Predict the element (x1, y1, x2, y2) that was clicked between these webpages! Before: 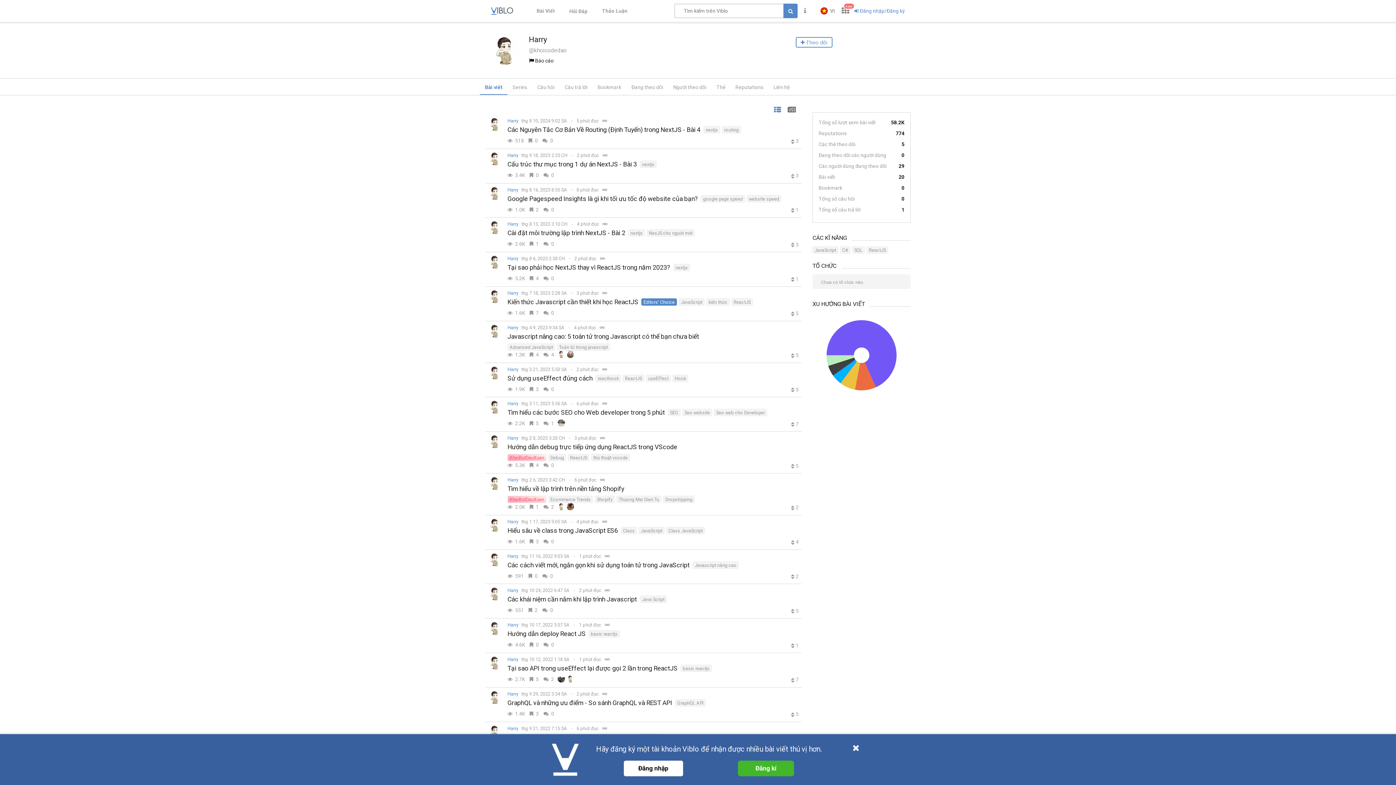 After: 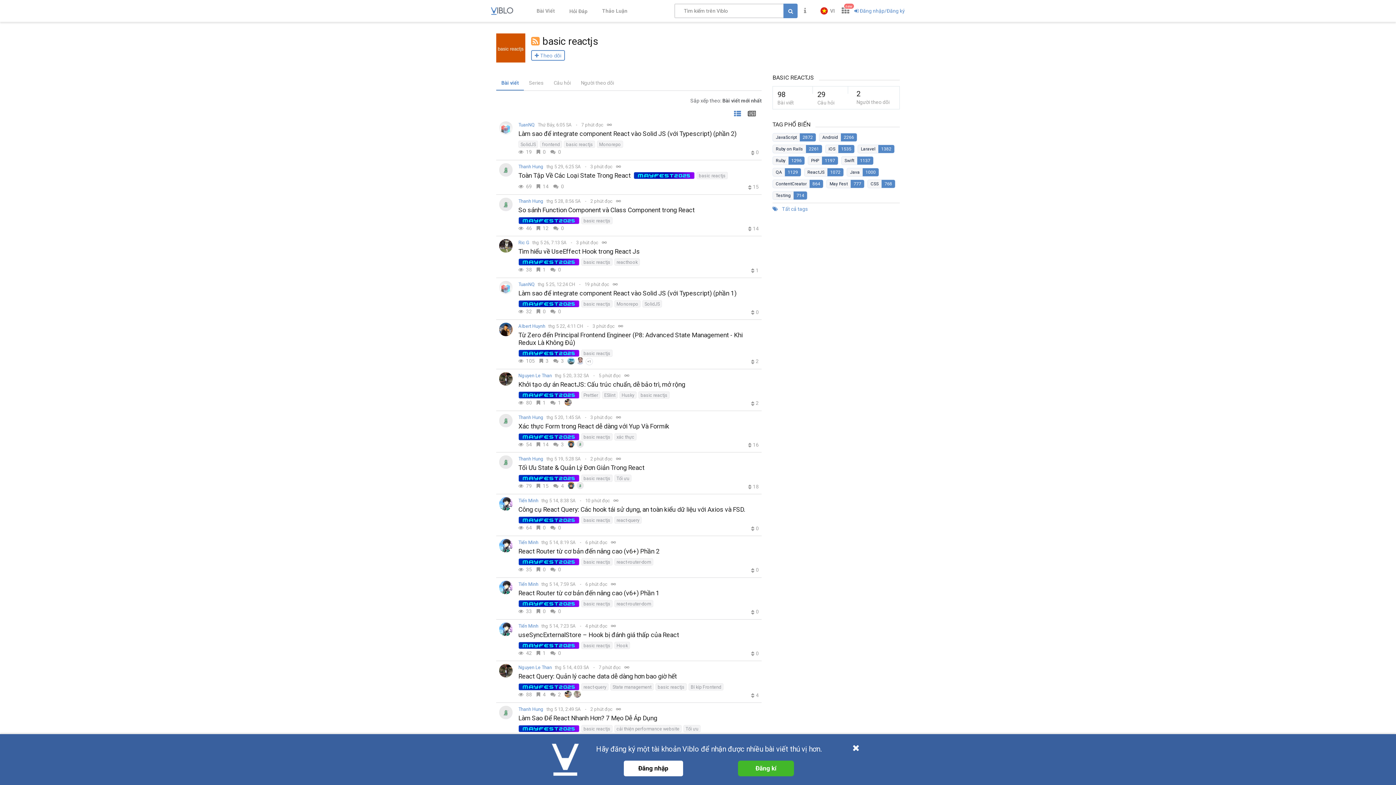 Action: label: basic reactjs bbox: (680, 665, 712, 672)